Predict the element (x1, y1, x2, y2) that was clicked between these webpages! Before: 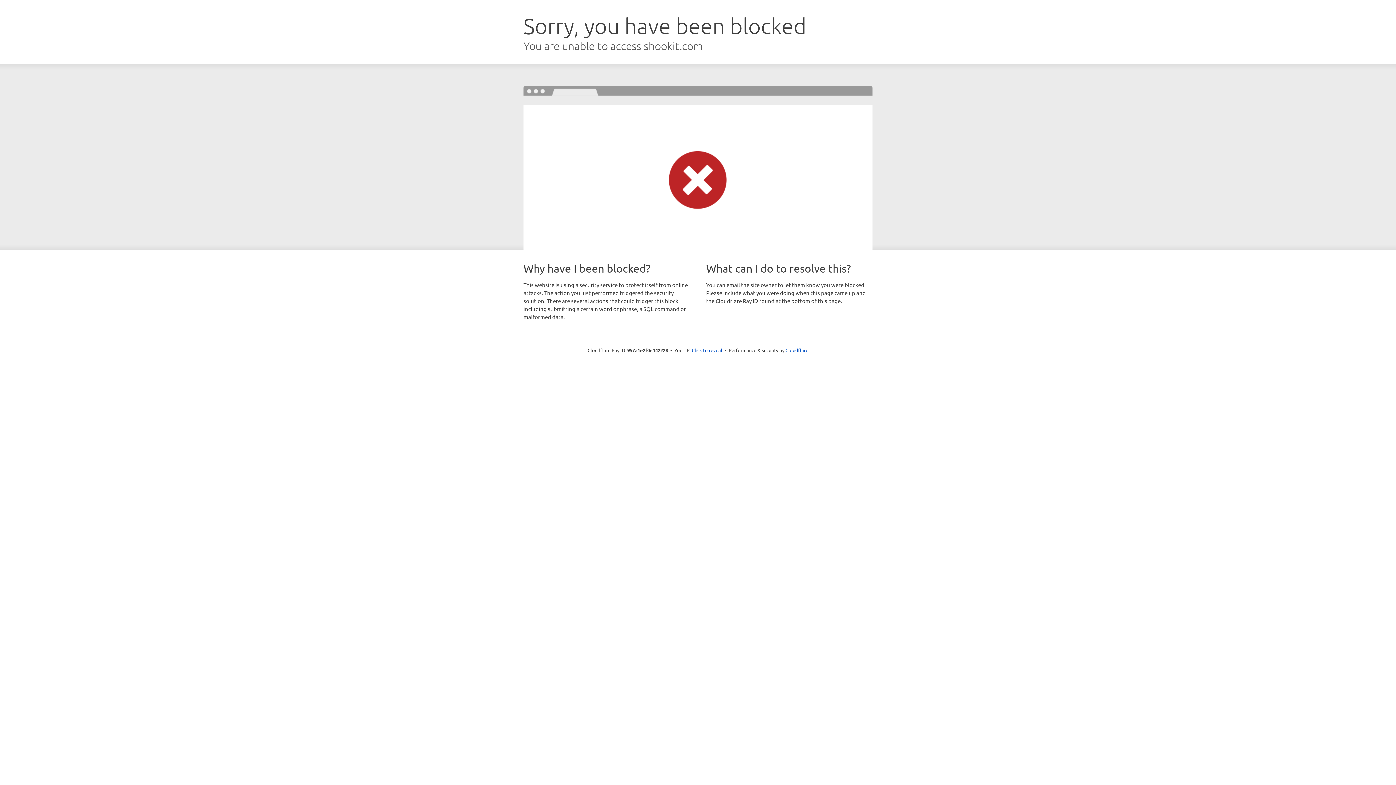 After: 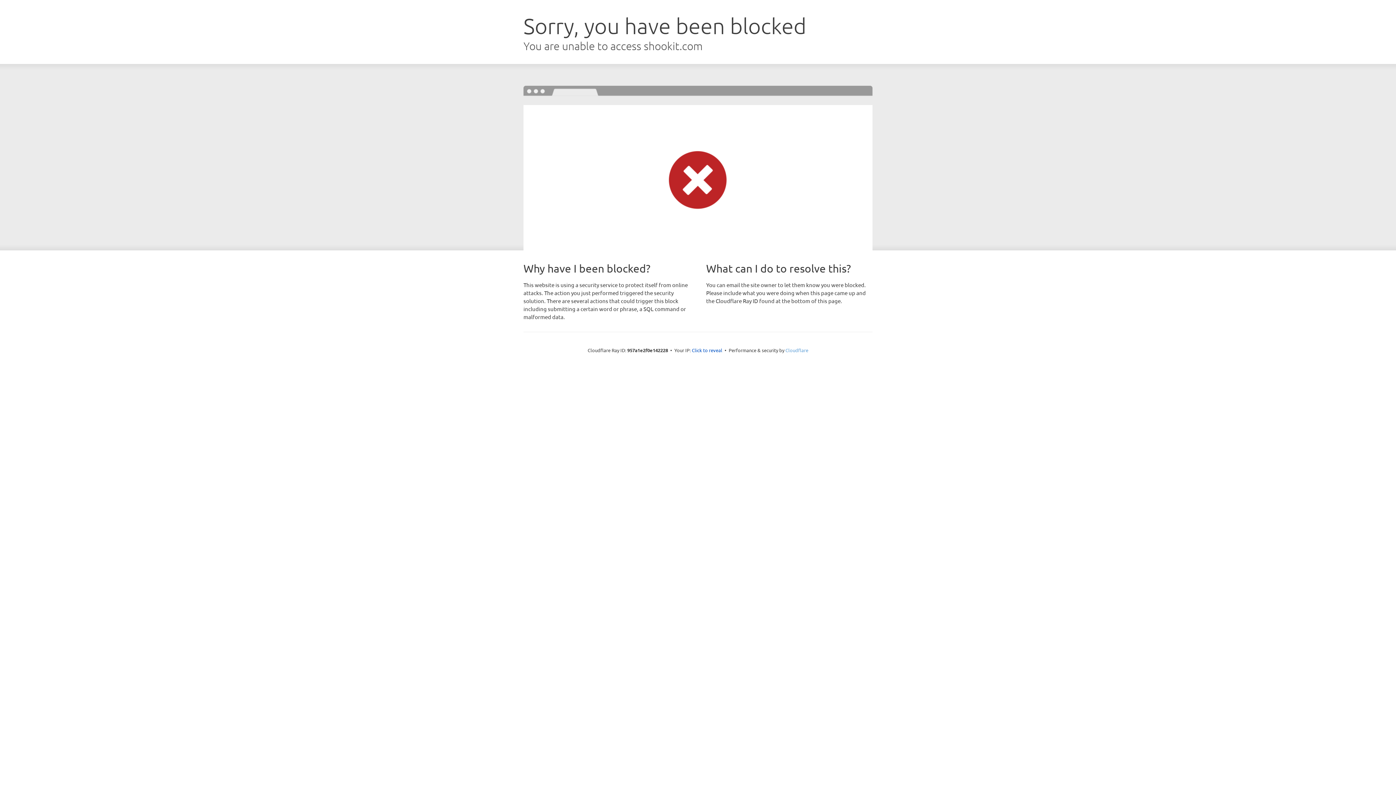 Action: label: Cloudflare bbox: (785, 347, 808, 353)